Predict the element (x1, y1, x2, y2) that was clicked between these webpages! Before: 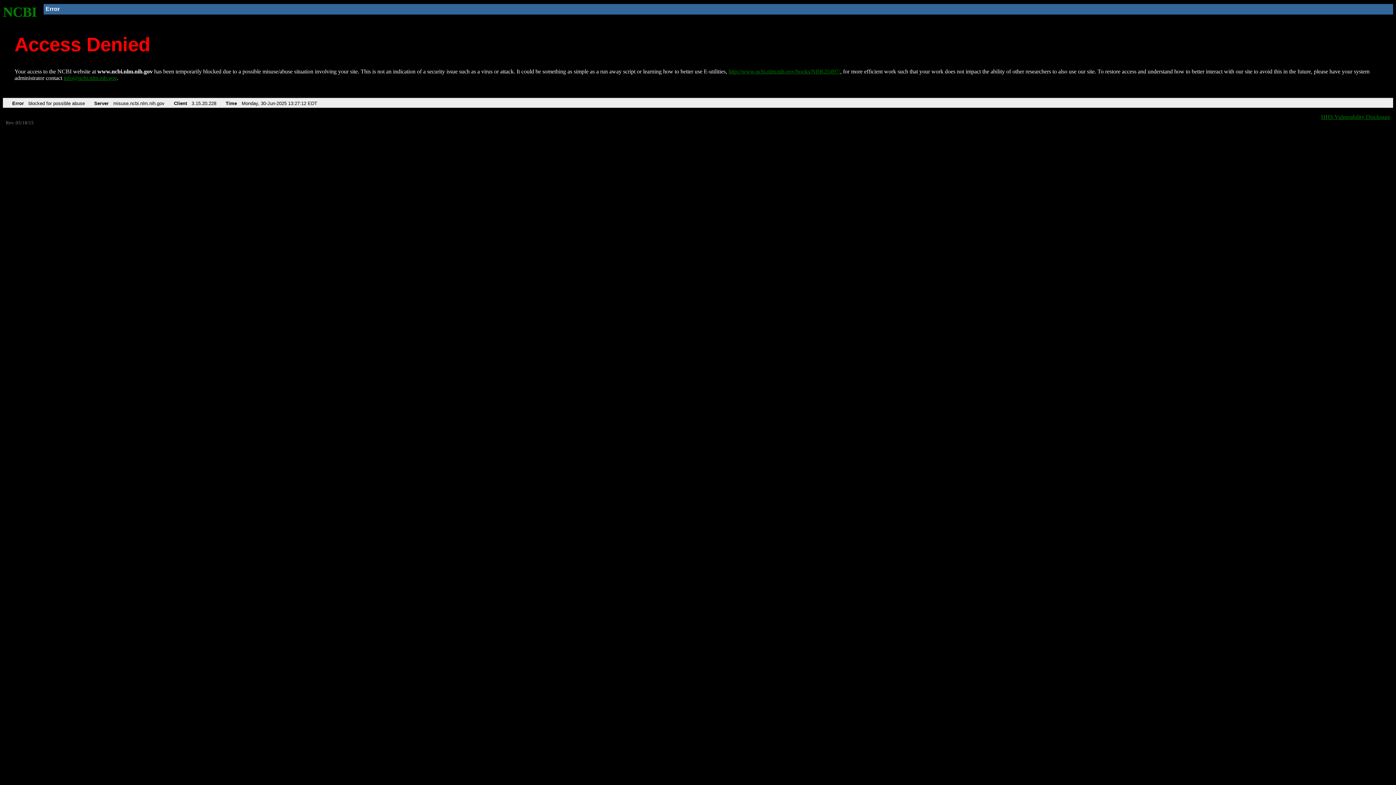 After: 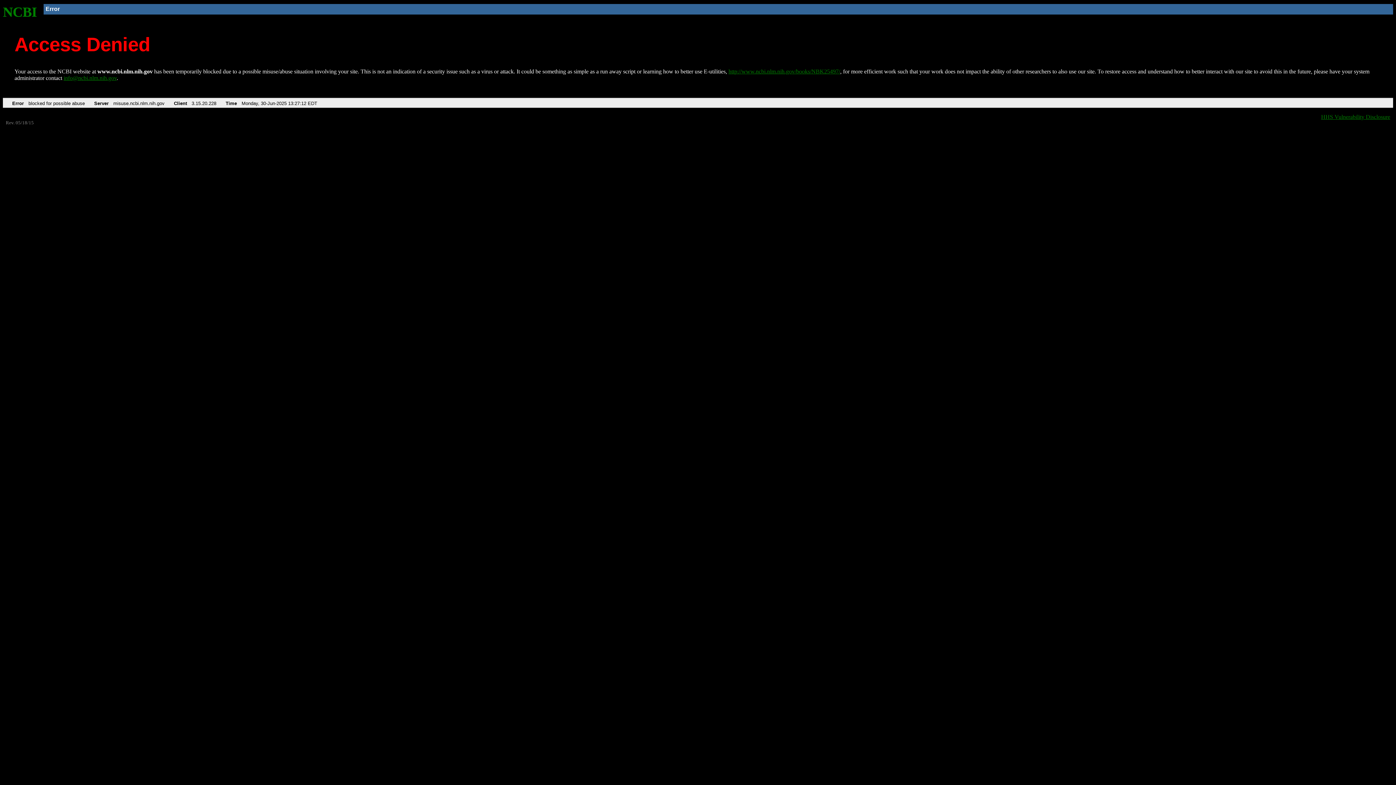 Action: label: info@ncbi.nlm.nih.gov bbox: (63, 75, 116, 81)